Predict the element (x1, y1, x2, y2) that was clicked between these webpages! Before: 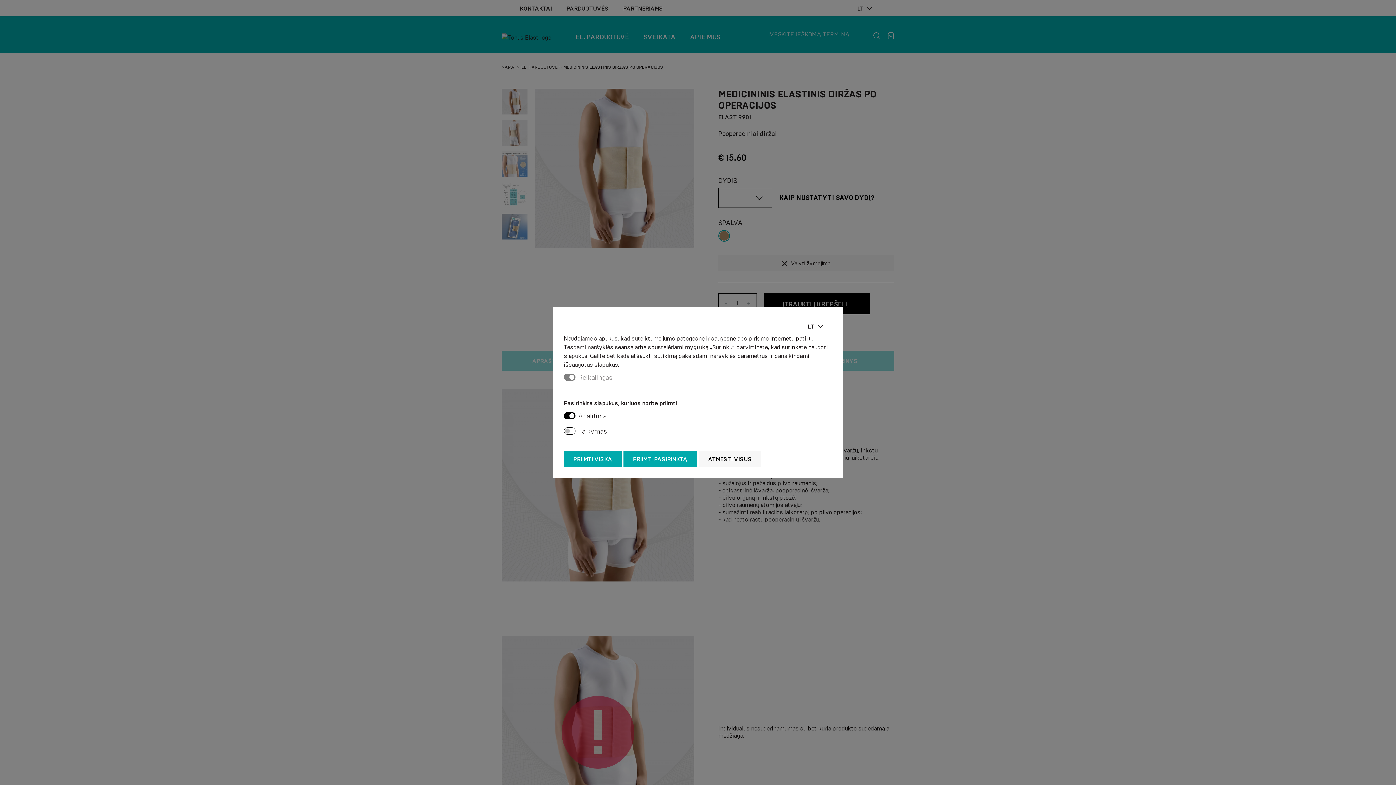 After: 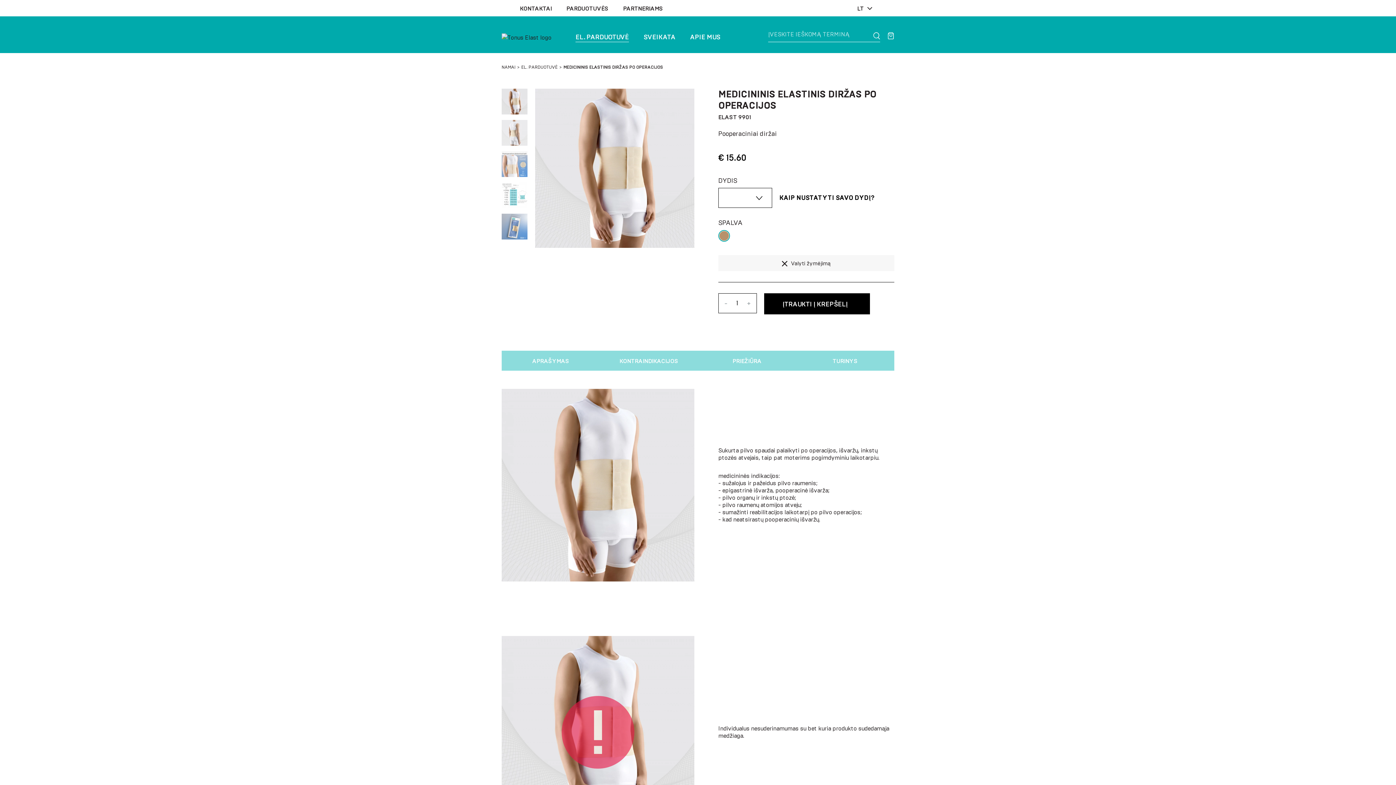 Action: bbox: (564, 451, 621, 467) label: PRIIMTI VISKĄ